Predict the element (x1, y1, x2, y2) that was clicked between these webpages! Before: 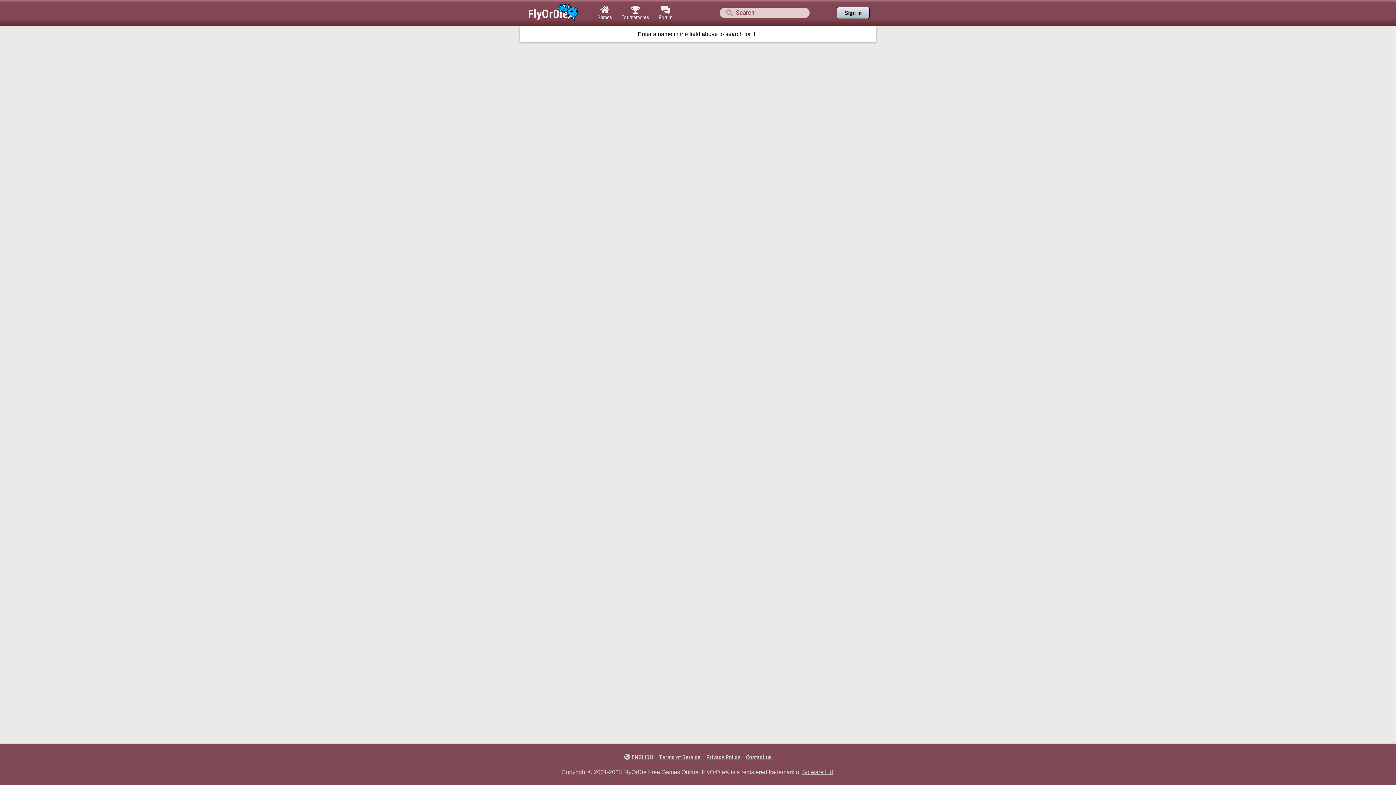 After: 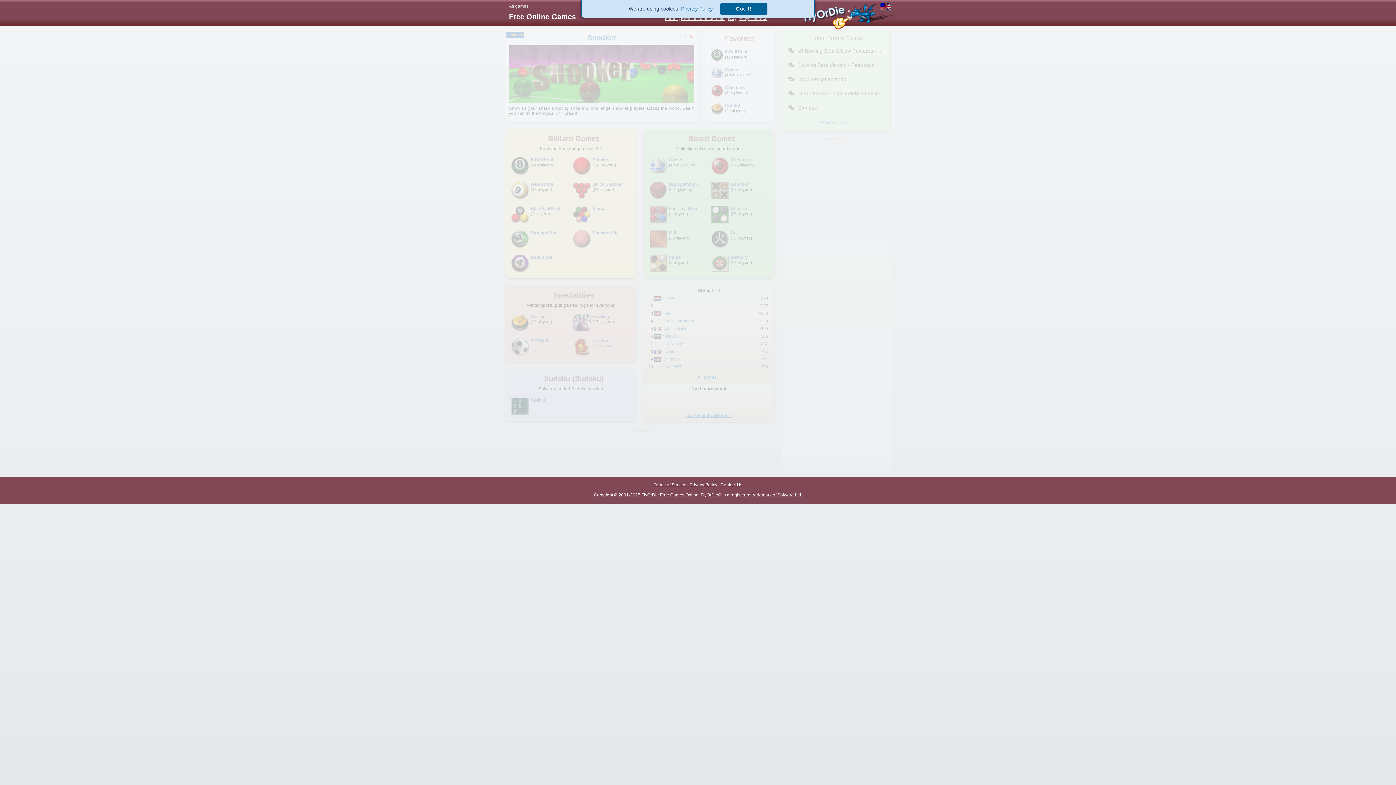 Action: bbox: (520, 0, 592, 25)